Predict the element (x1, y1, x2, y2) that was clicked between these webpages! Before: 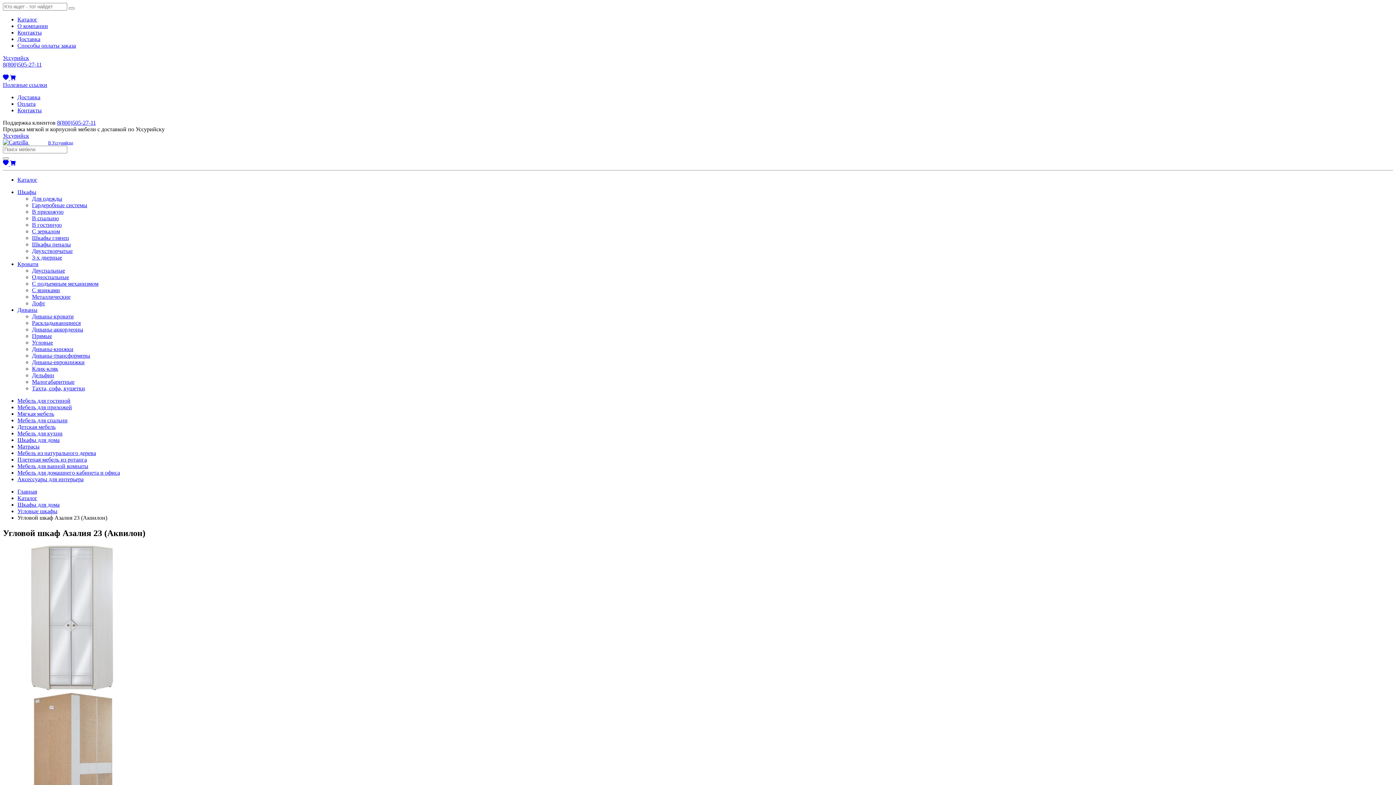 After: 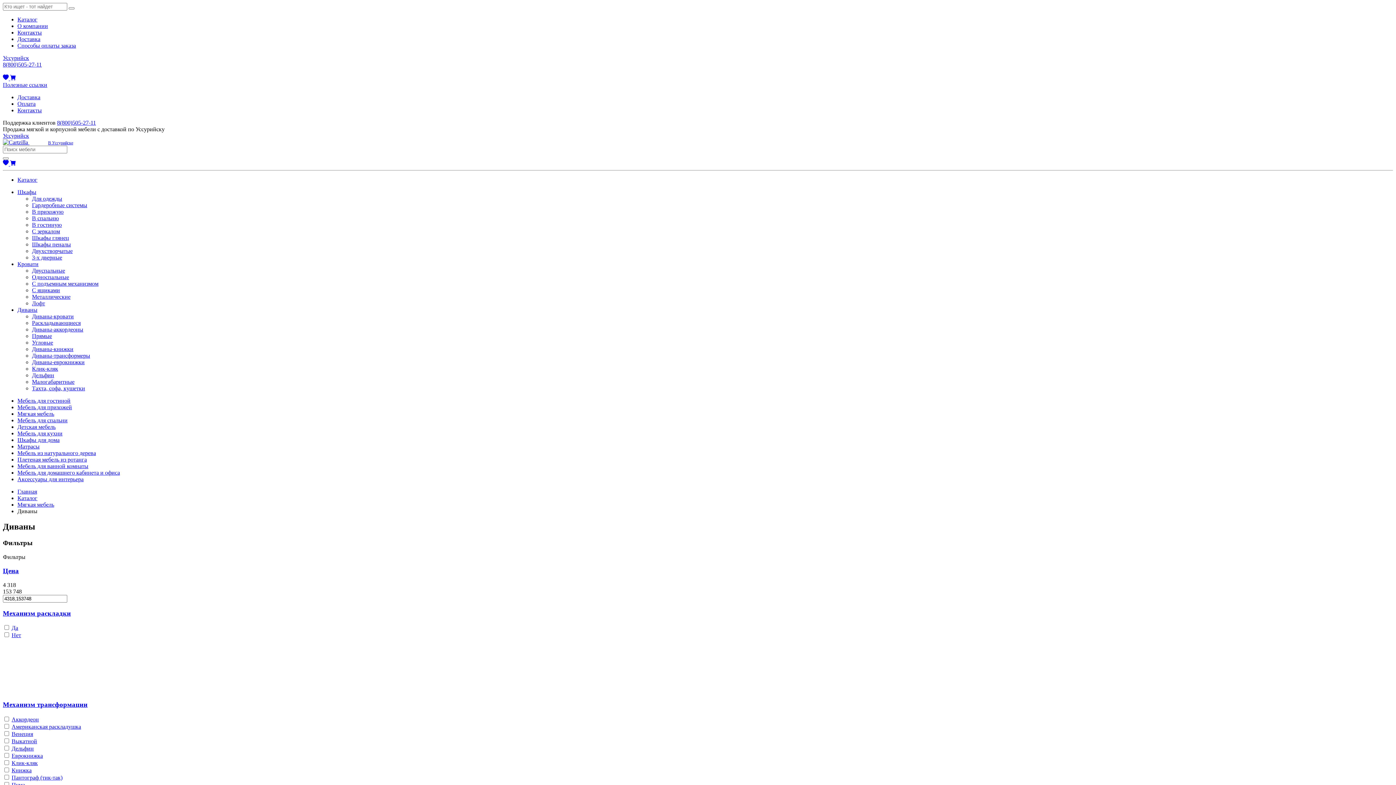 Action: bbox: (17, 306, 37, 313) label: Диваны